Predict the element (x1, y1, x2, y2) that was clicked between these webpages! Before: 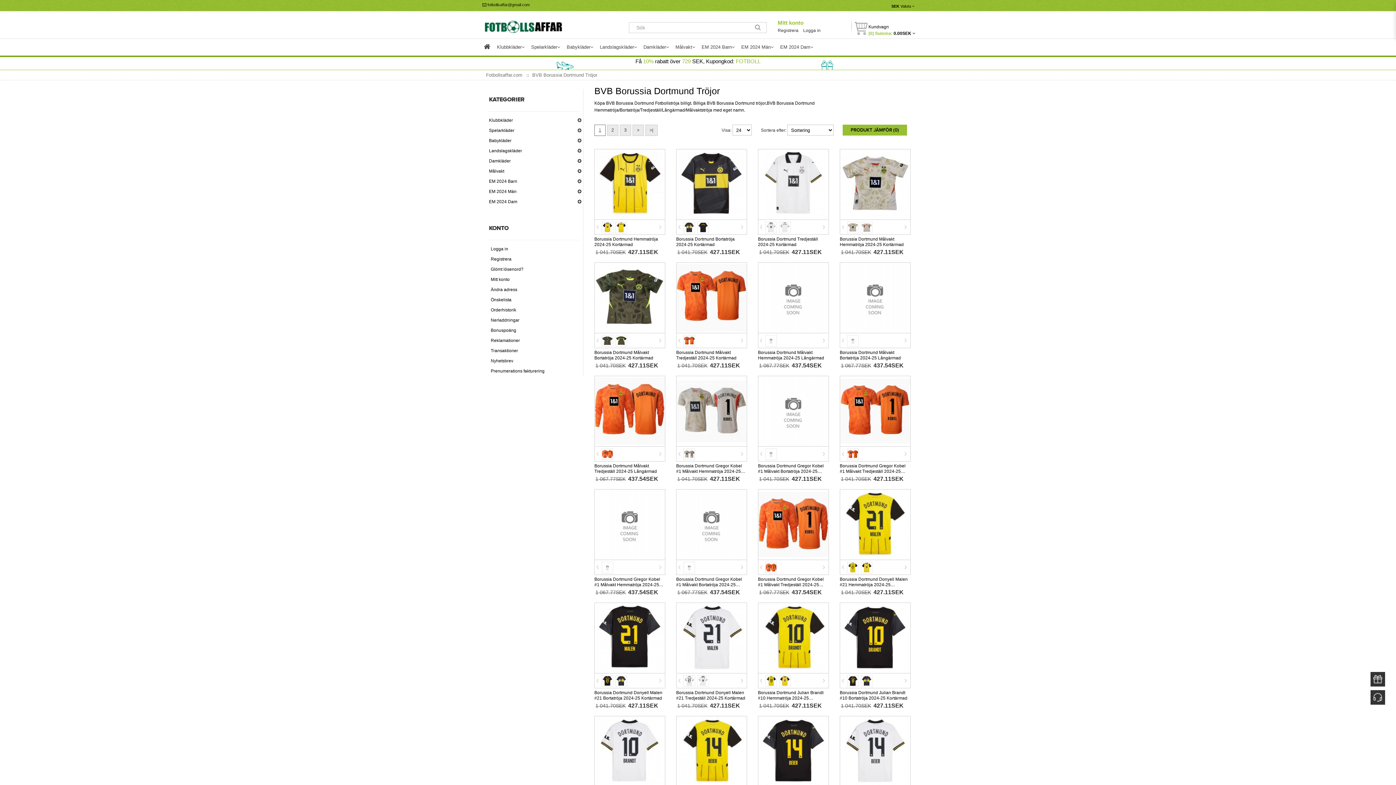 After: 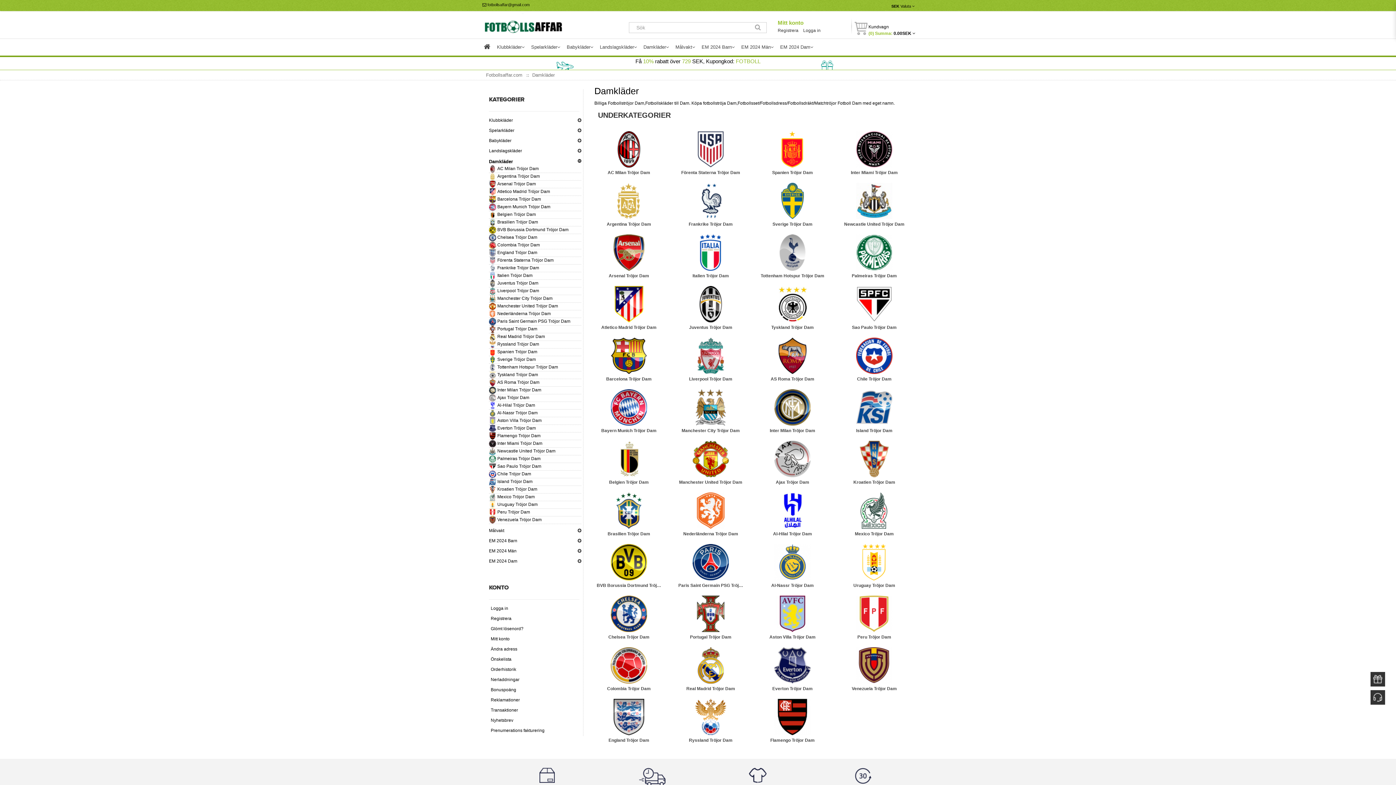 Action: label: Damkläder bbox: (642, 38, 670, 55)